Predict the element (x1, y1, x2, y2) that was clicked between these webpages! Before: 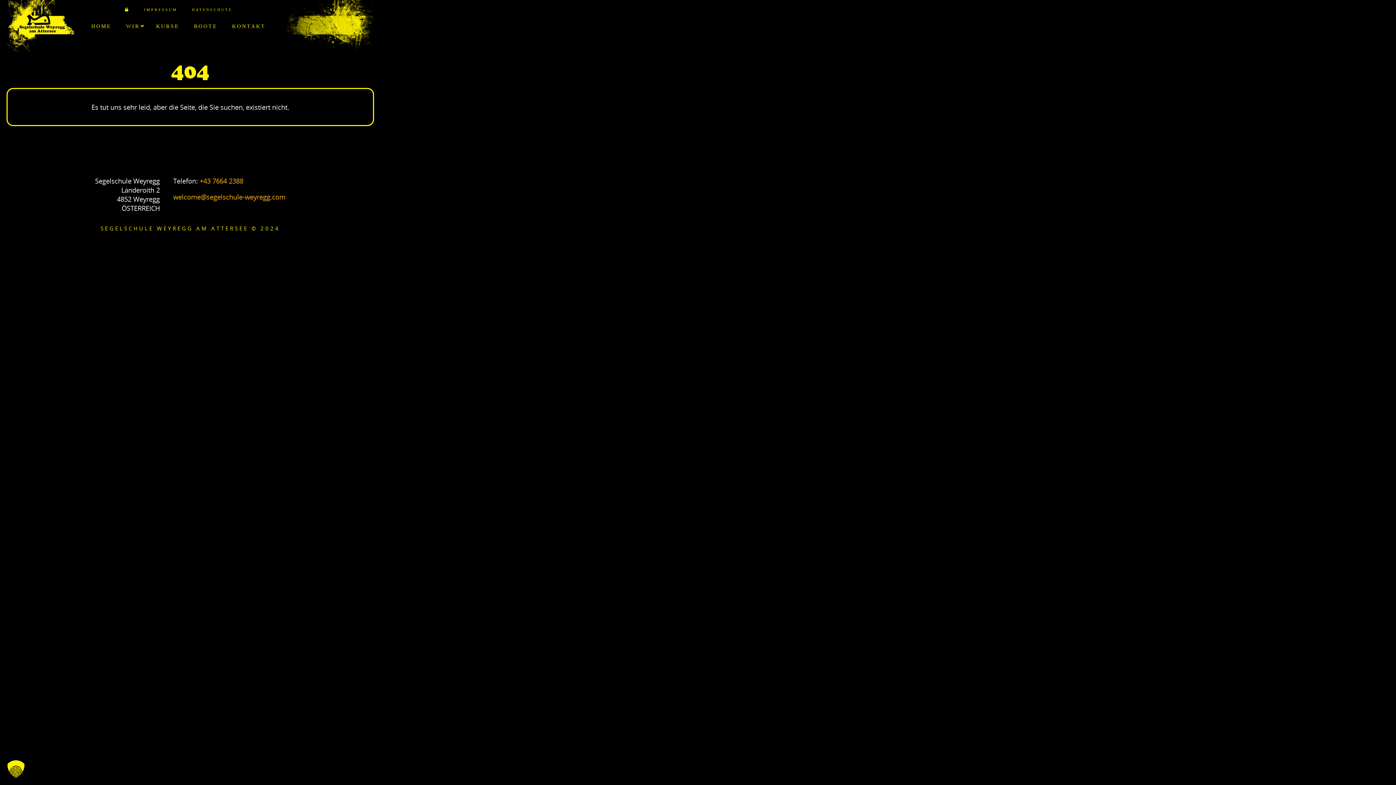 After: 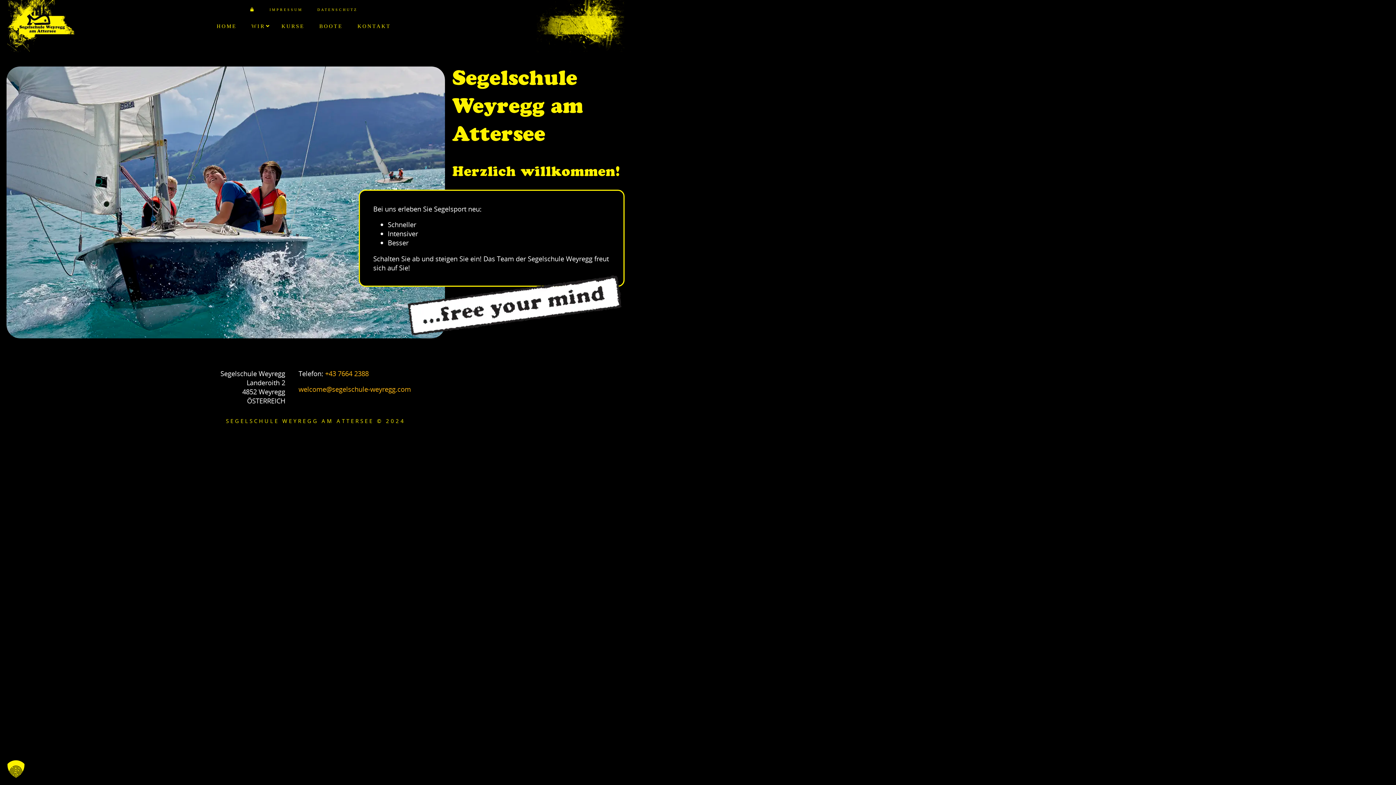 Action: label: HOME bbox: (84, 17, 118, 34)